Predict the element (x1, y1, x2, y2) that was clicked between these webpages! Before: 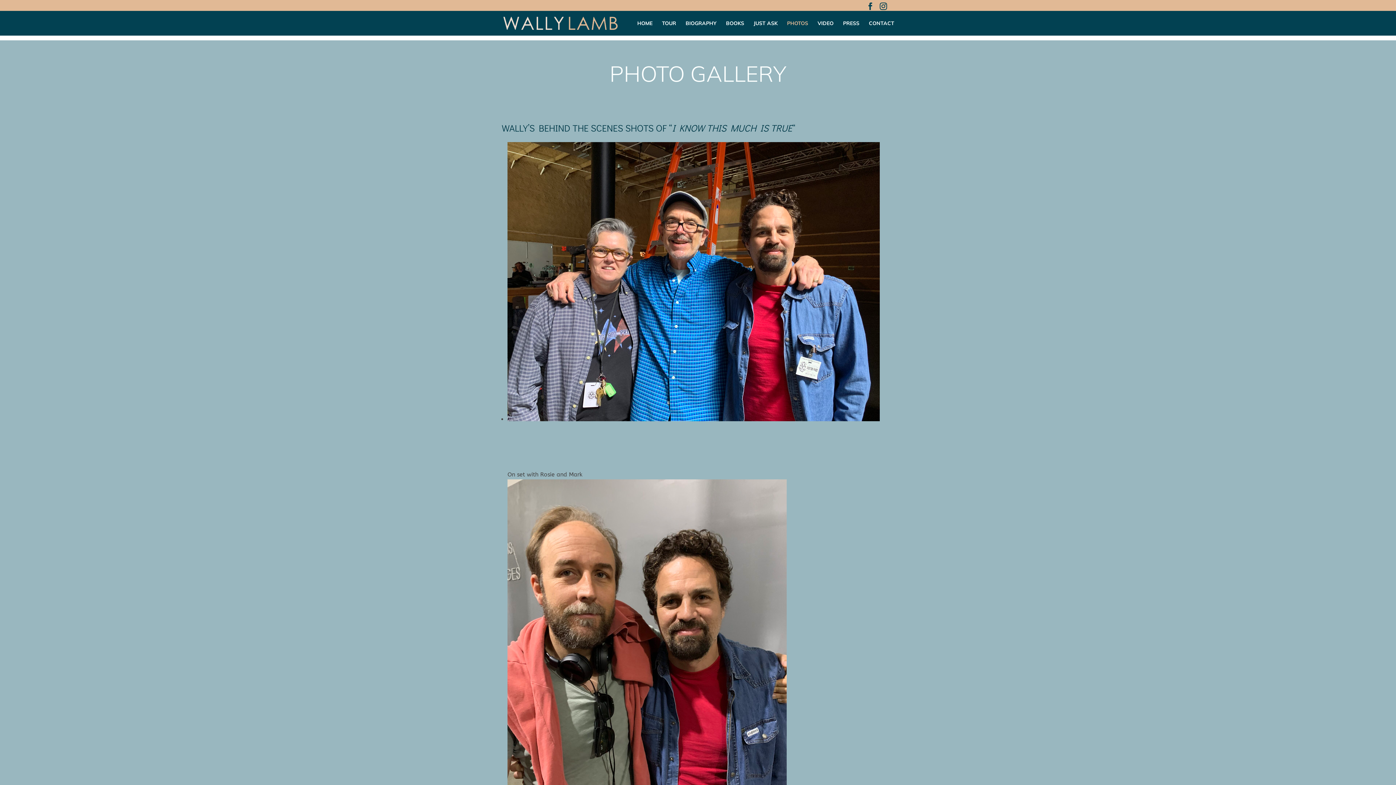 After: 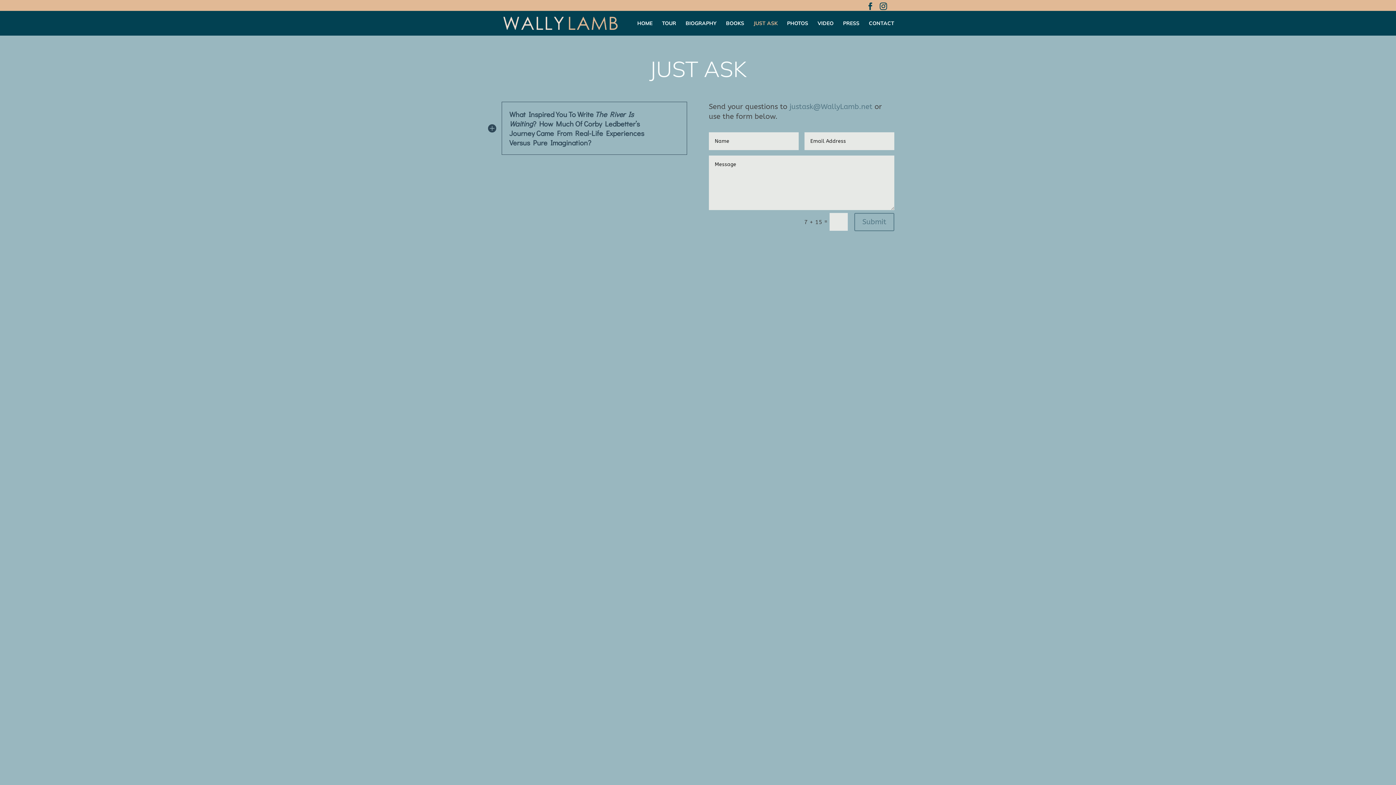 Action: label: JUST ASK bbox: (753, 20, 777, 35)